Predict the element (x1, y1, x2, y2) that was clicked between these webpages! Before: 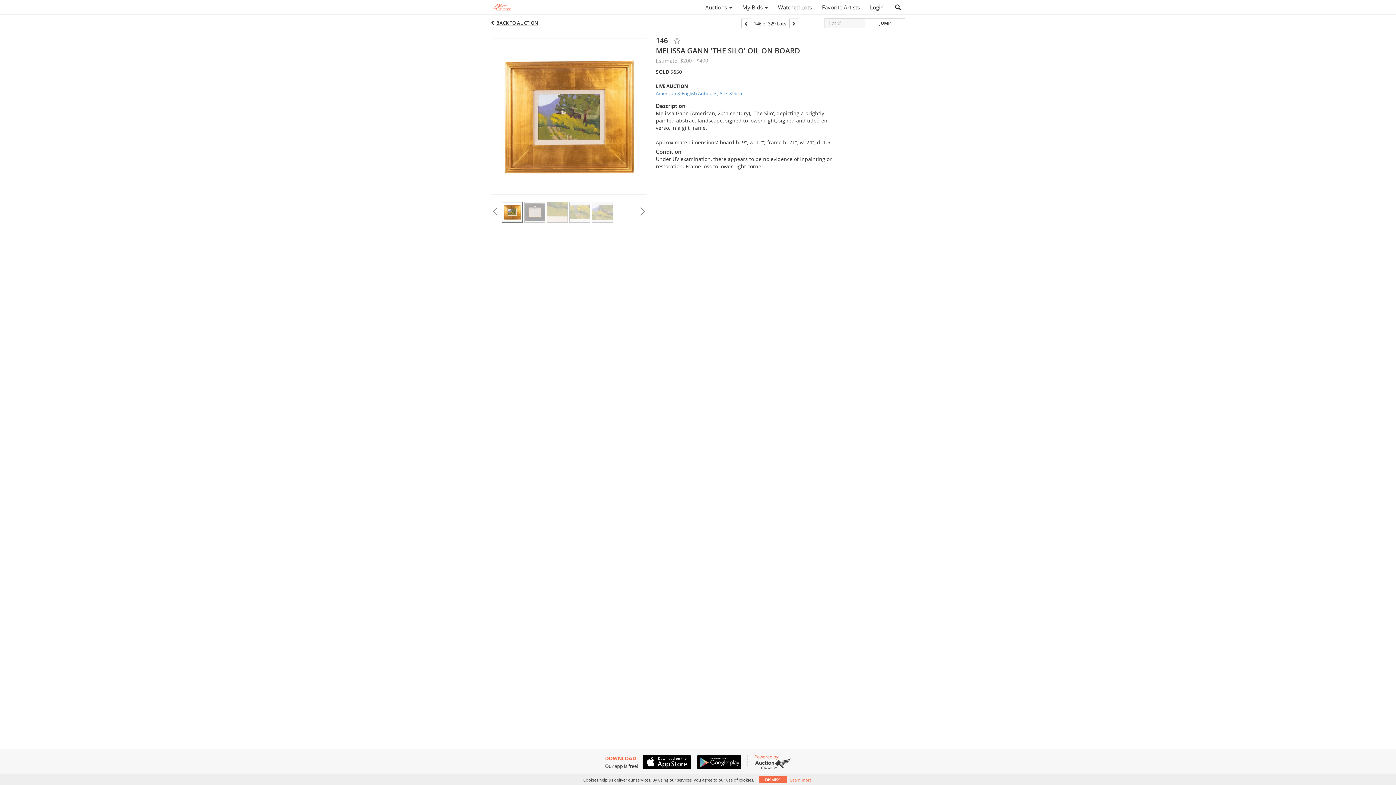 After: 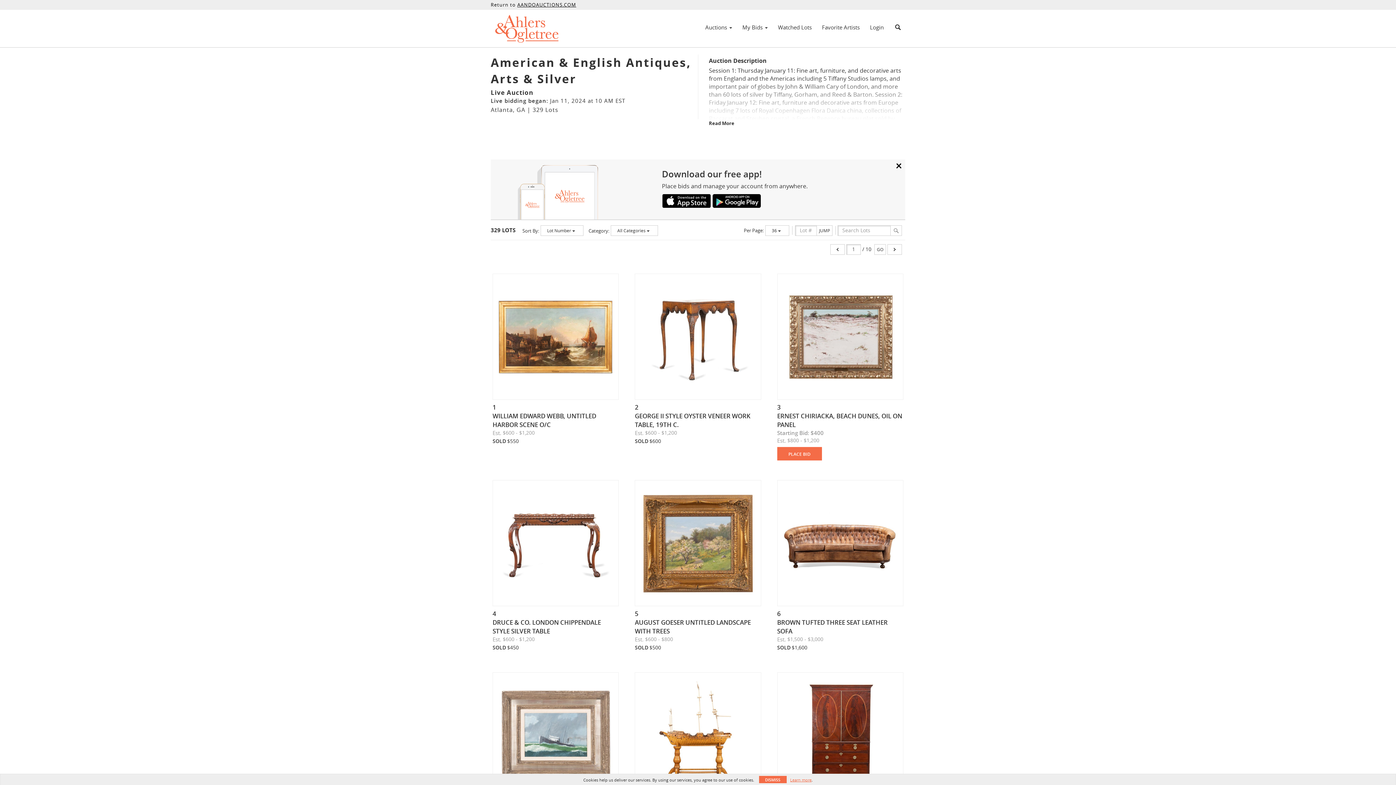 Action: label: American & English Antiques, Arts & Silver bbox: (656, 90, 832, 96)